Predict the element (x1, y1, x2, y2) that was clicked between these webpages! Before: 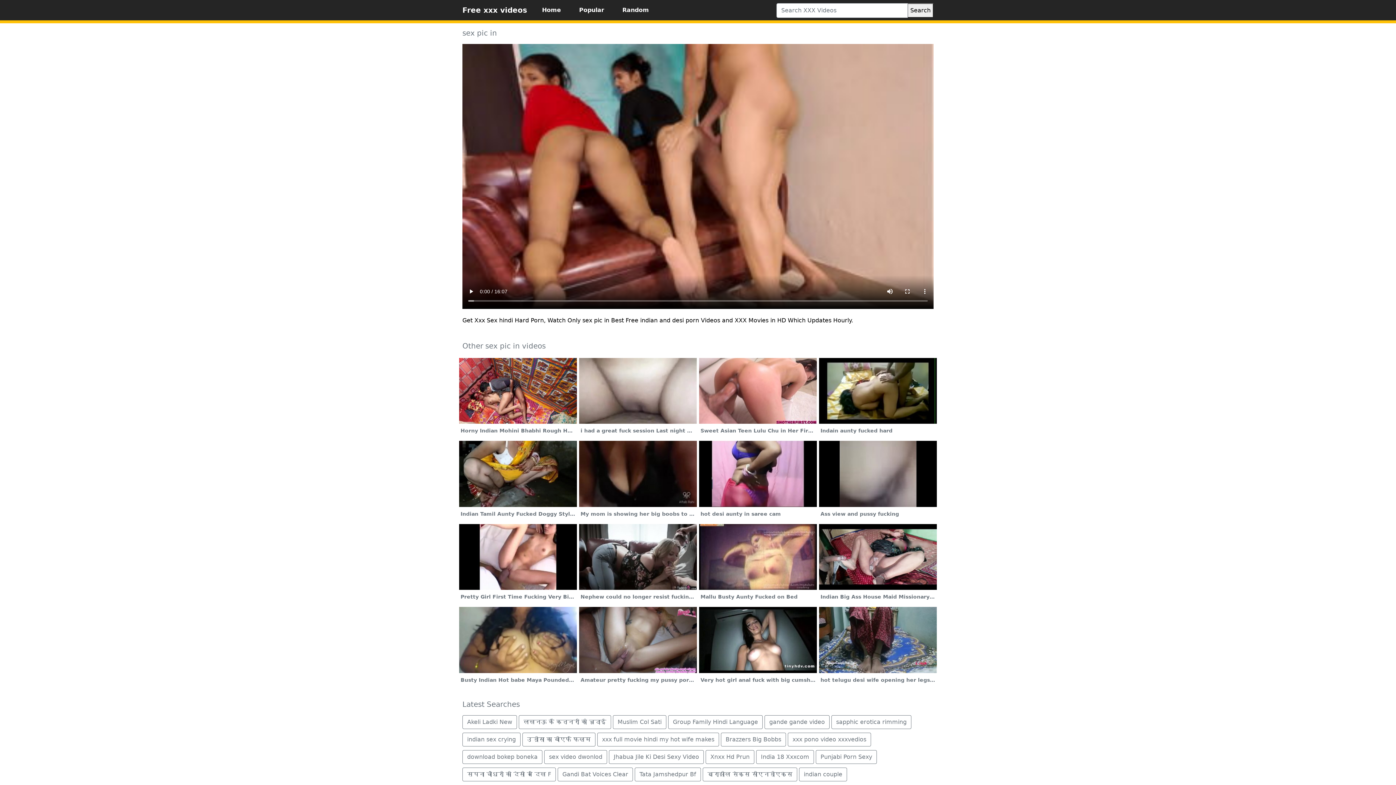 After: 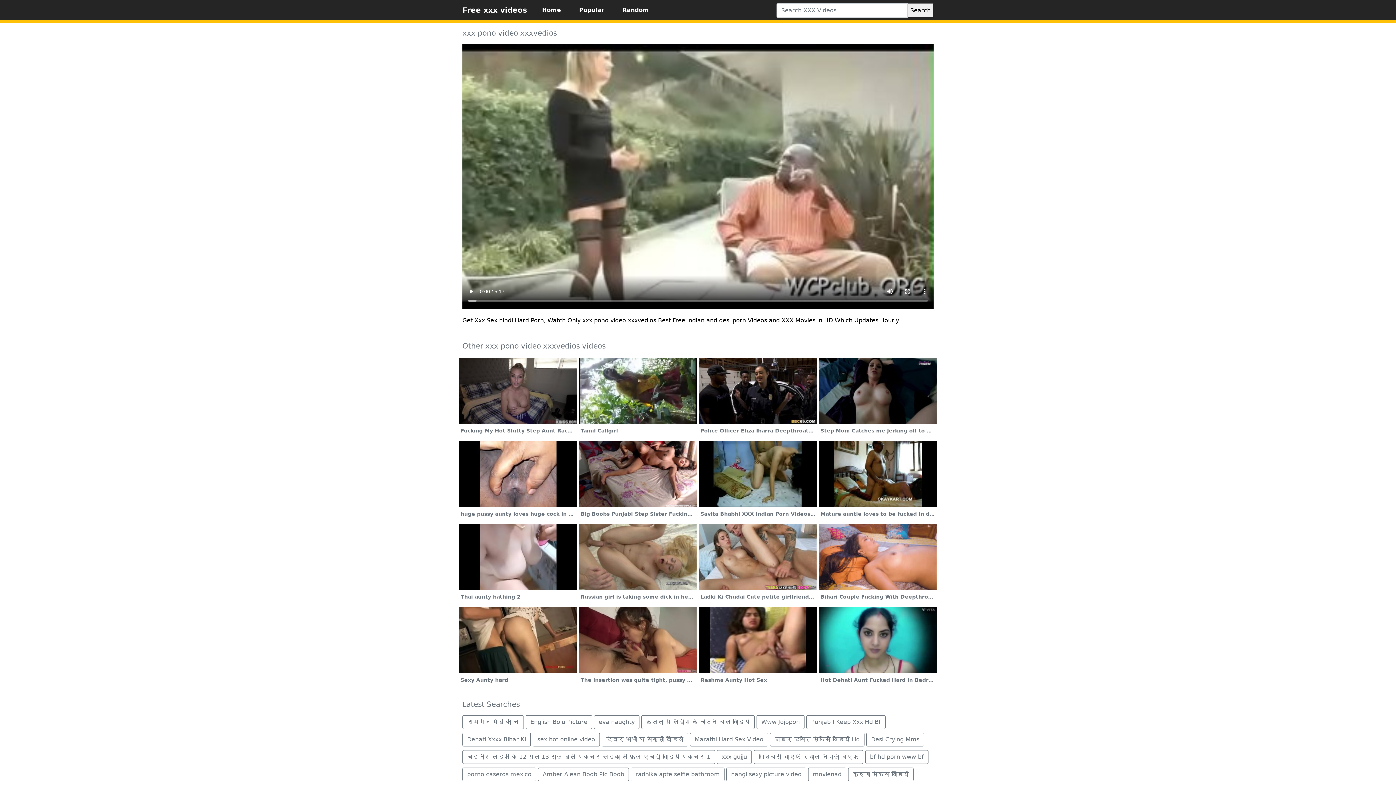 Action: label: xxx pono video xxxvedios bbox: (788, 732, 871, 746)